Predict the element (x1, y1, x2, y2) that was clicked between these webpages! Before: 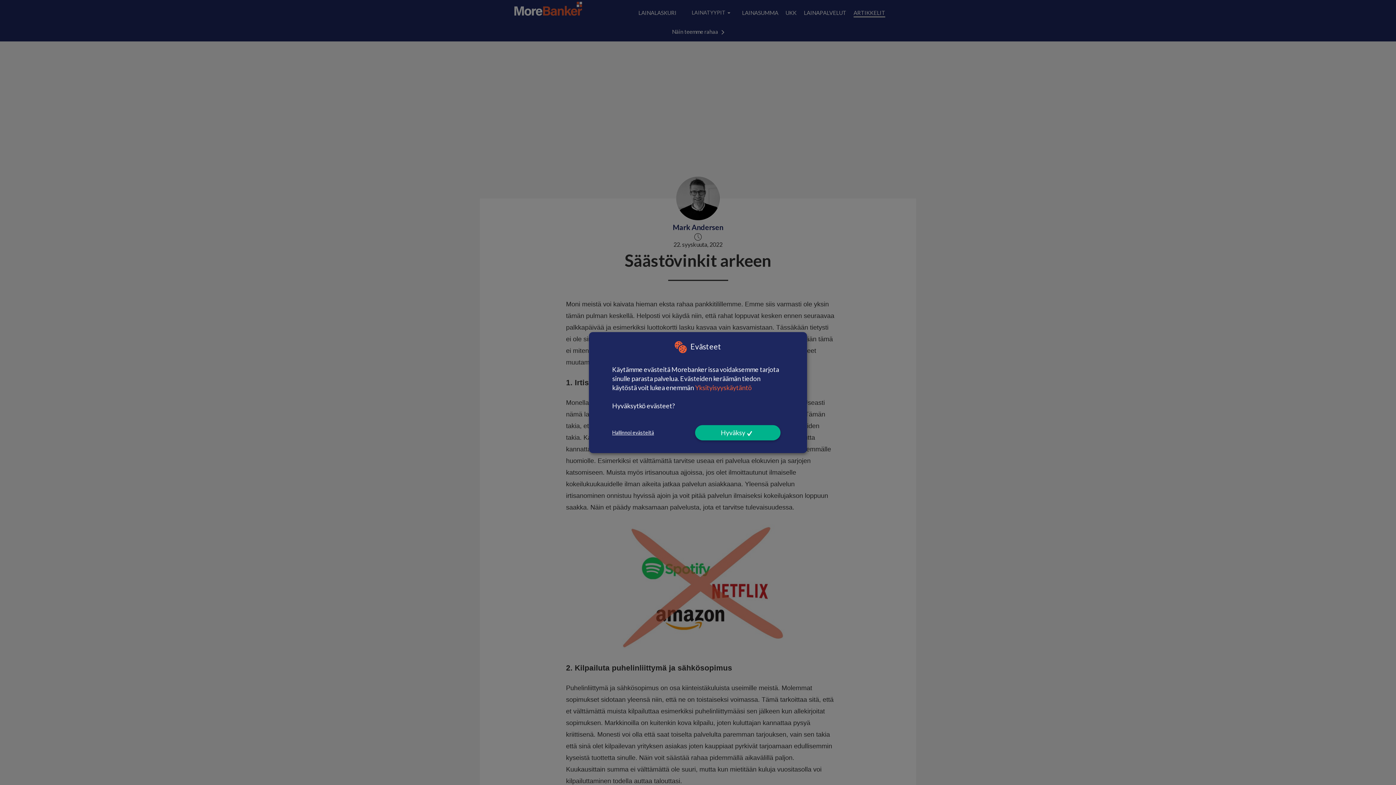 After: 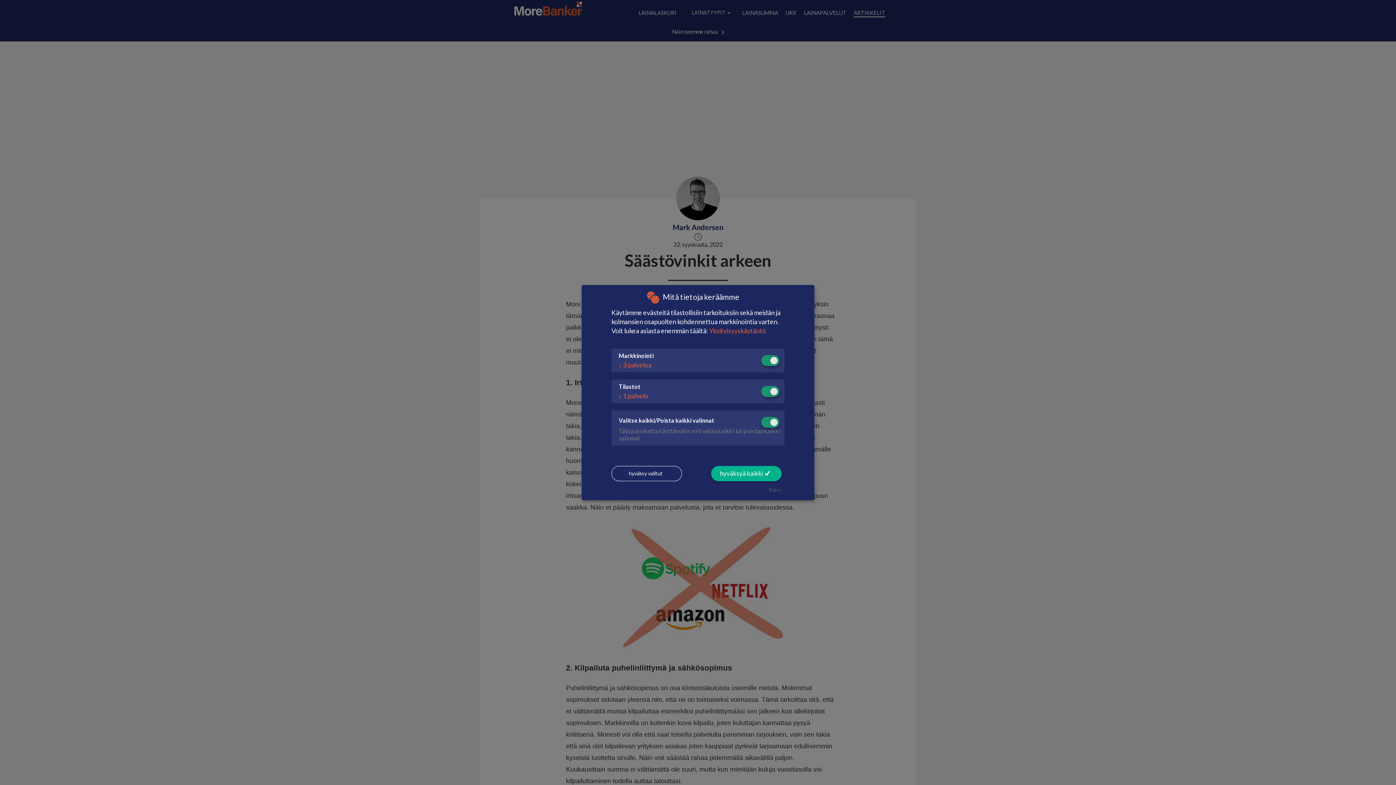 Action: bbox: (612, 427, 656, 437) label: Hallinnoi evästeitä